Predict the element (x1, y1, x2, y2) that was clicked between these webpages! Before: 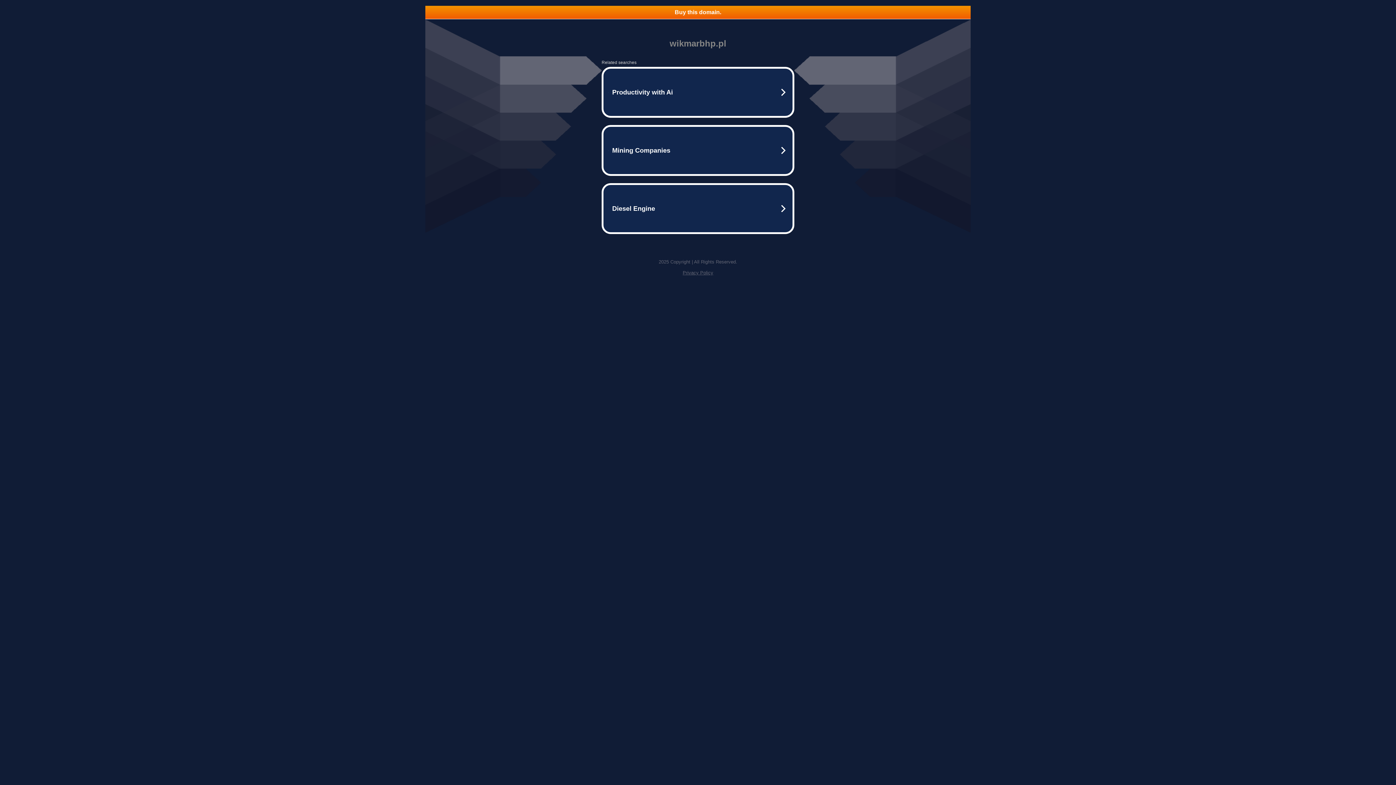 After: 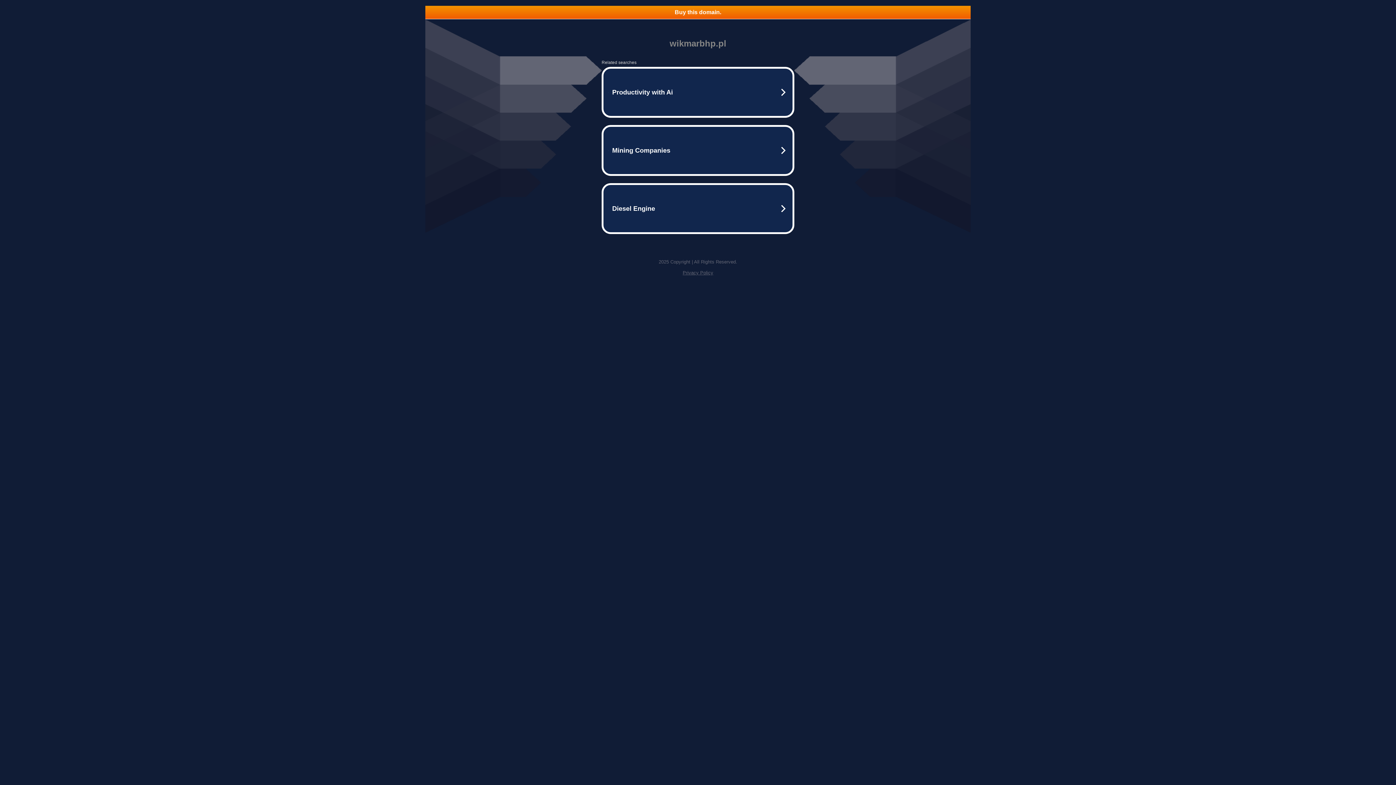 Action: label: Privacy Policy bbox: (682, 270, 713, 275)